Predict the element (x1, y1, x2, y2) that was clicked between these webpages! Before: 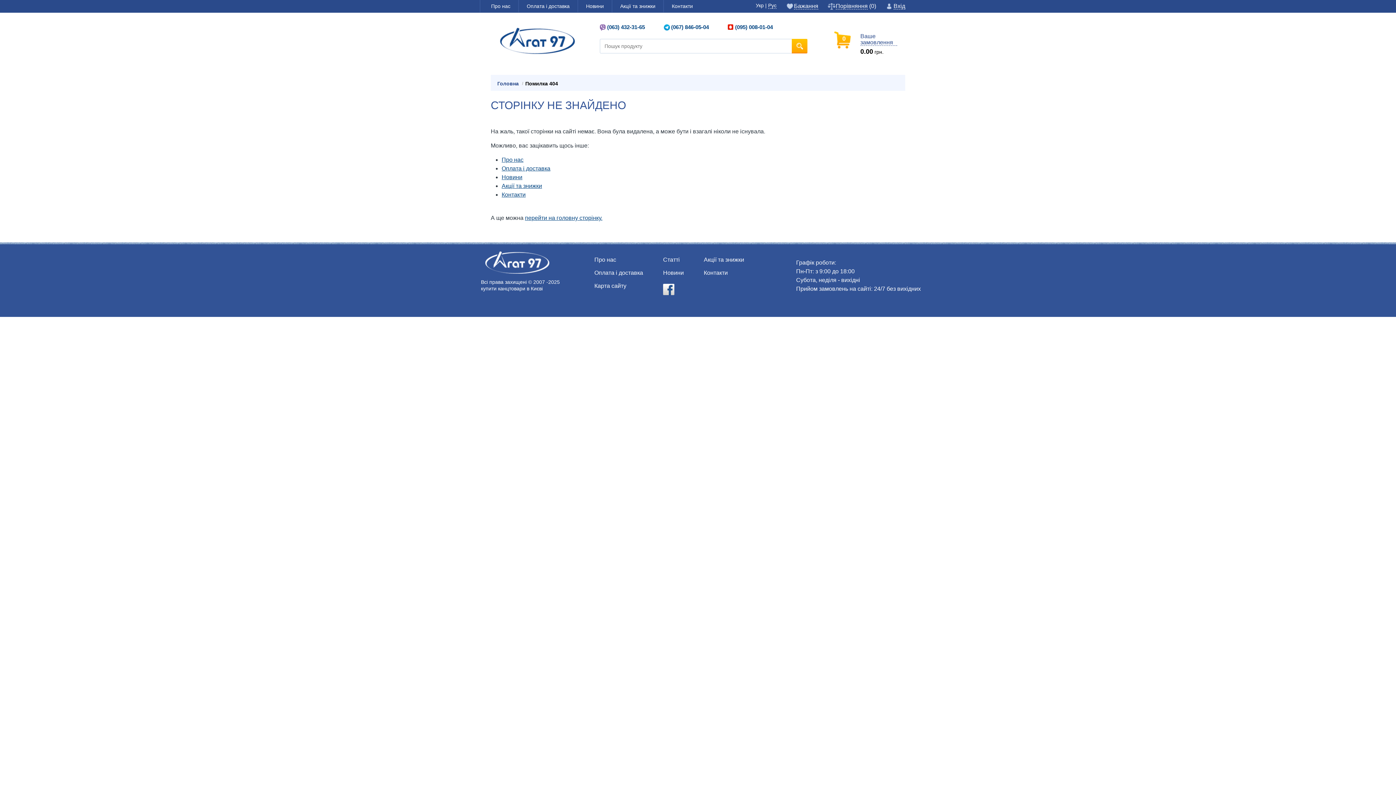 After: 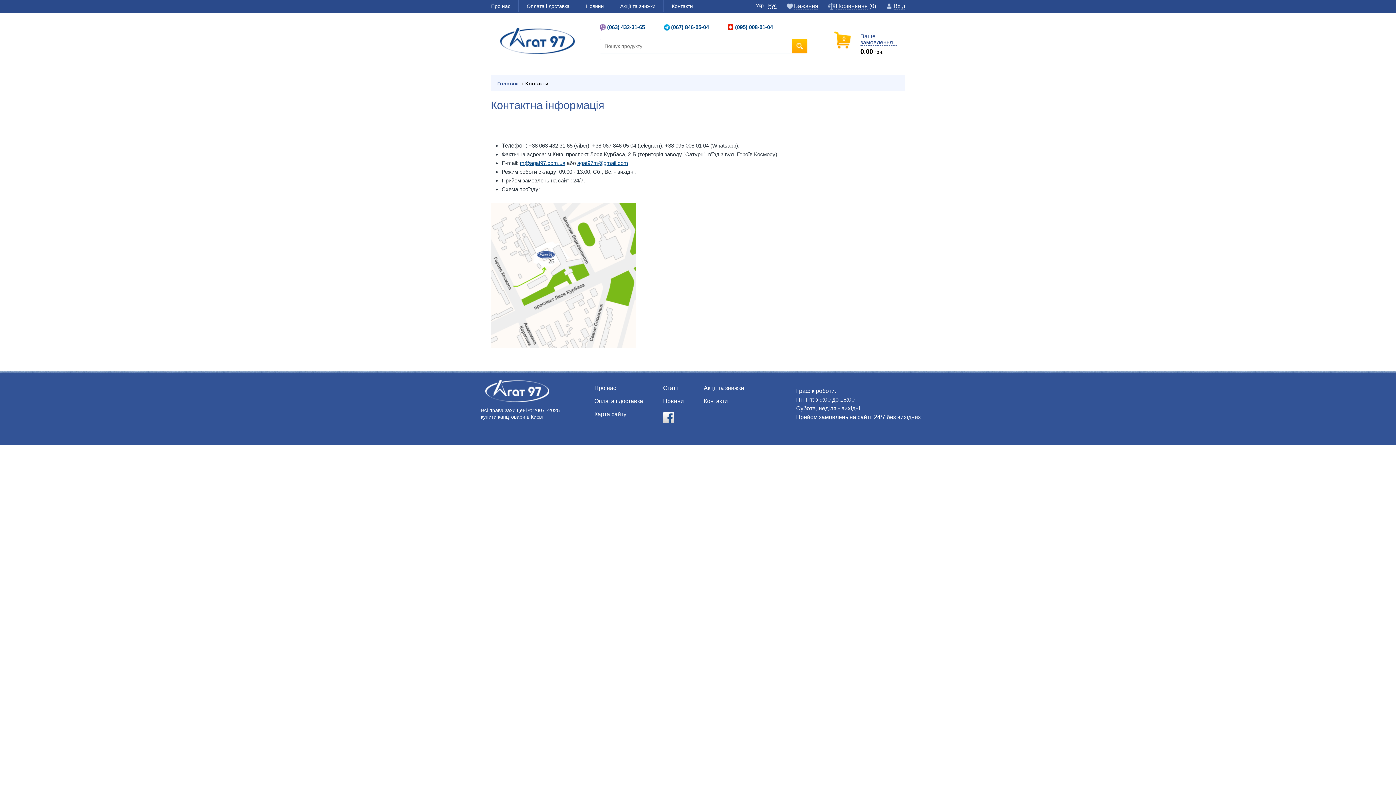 Action: label: Контакти bbox: (704, 270, 744, 276)